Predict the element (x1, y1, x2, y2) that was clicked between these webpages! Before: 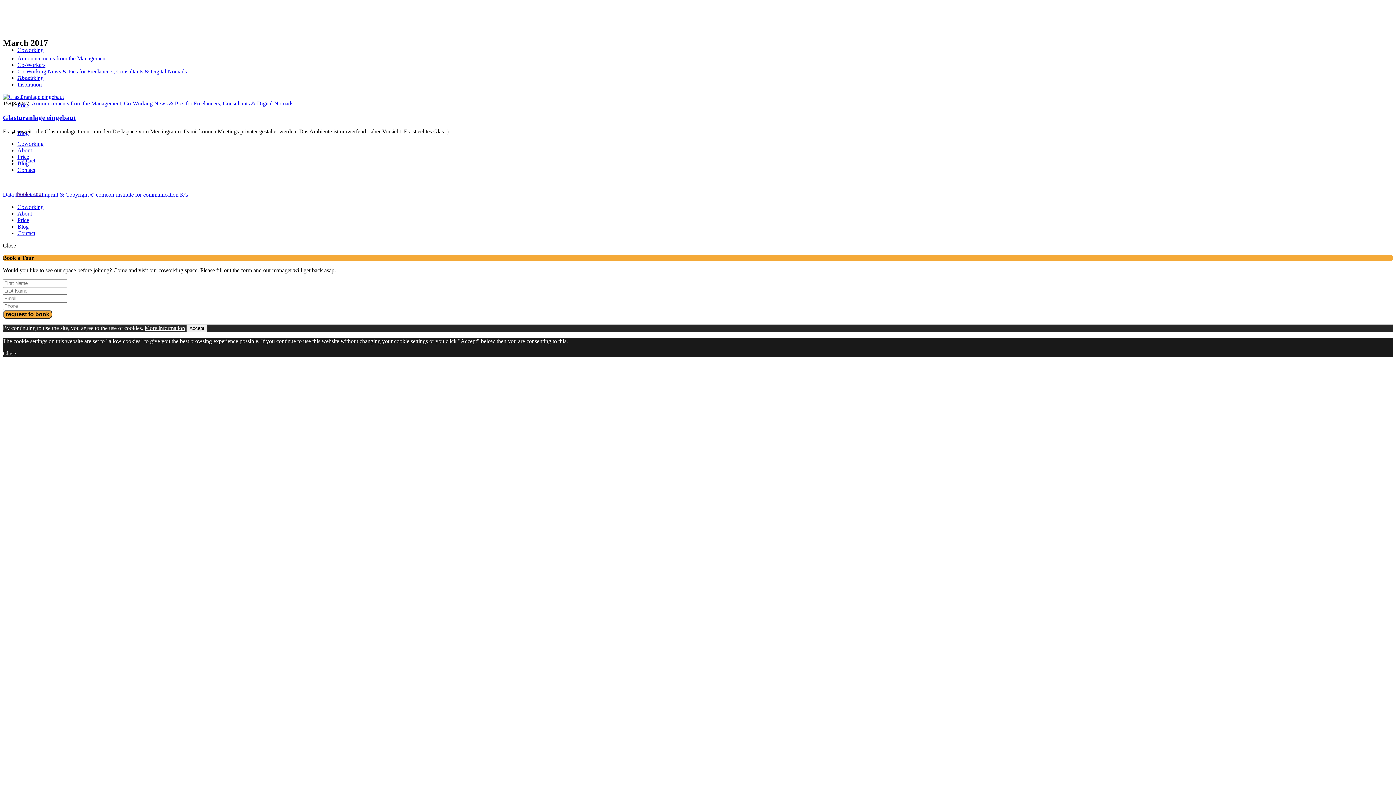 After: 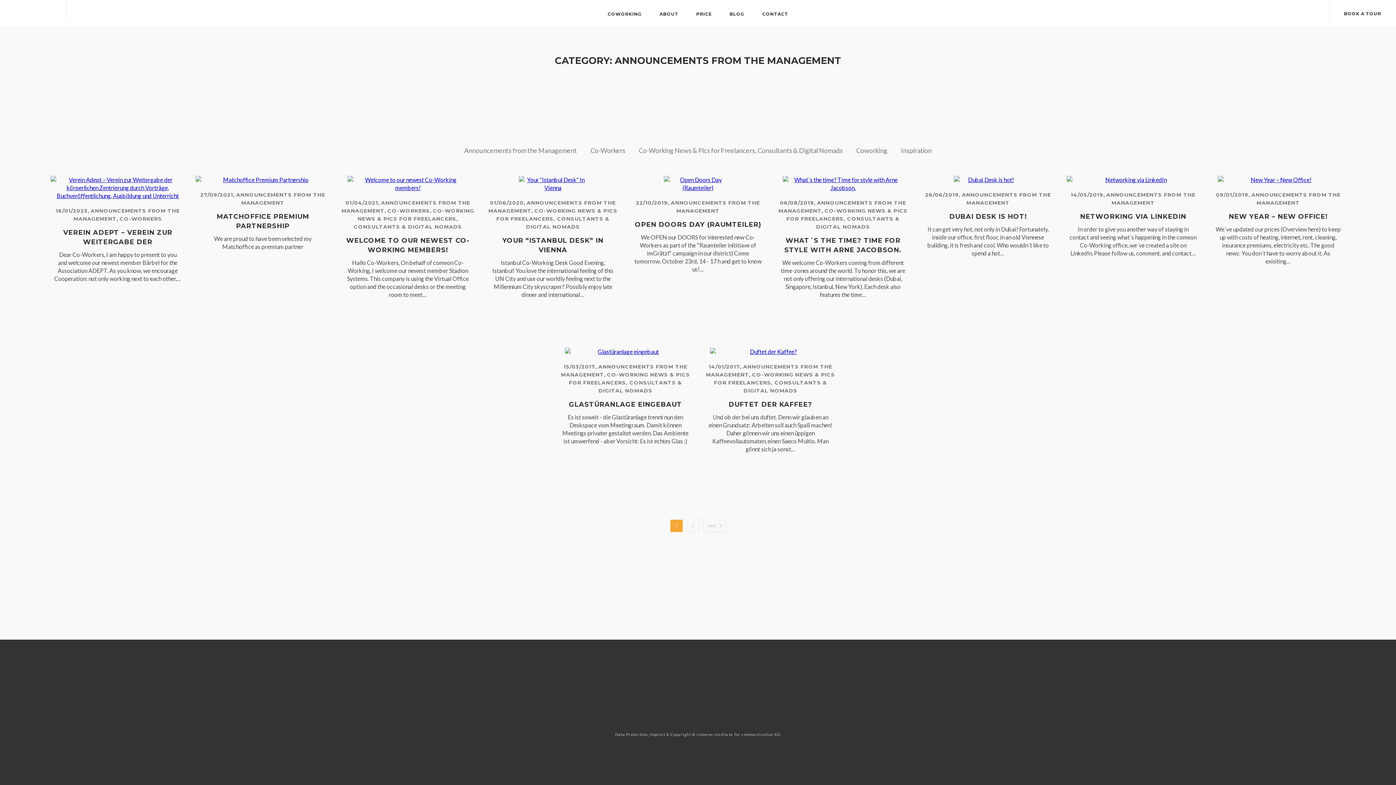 Action: bbox: (31, 100, 121, 106) label: Announcements from the Management